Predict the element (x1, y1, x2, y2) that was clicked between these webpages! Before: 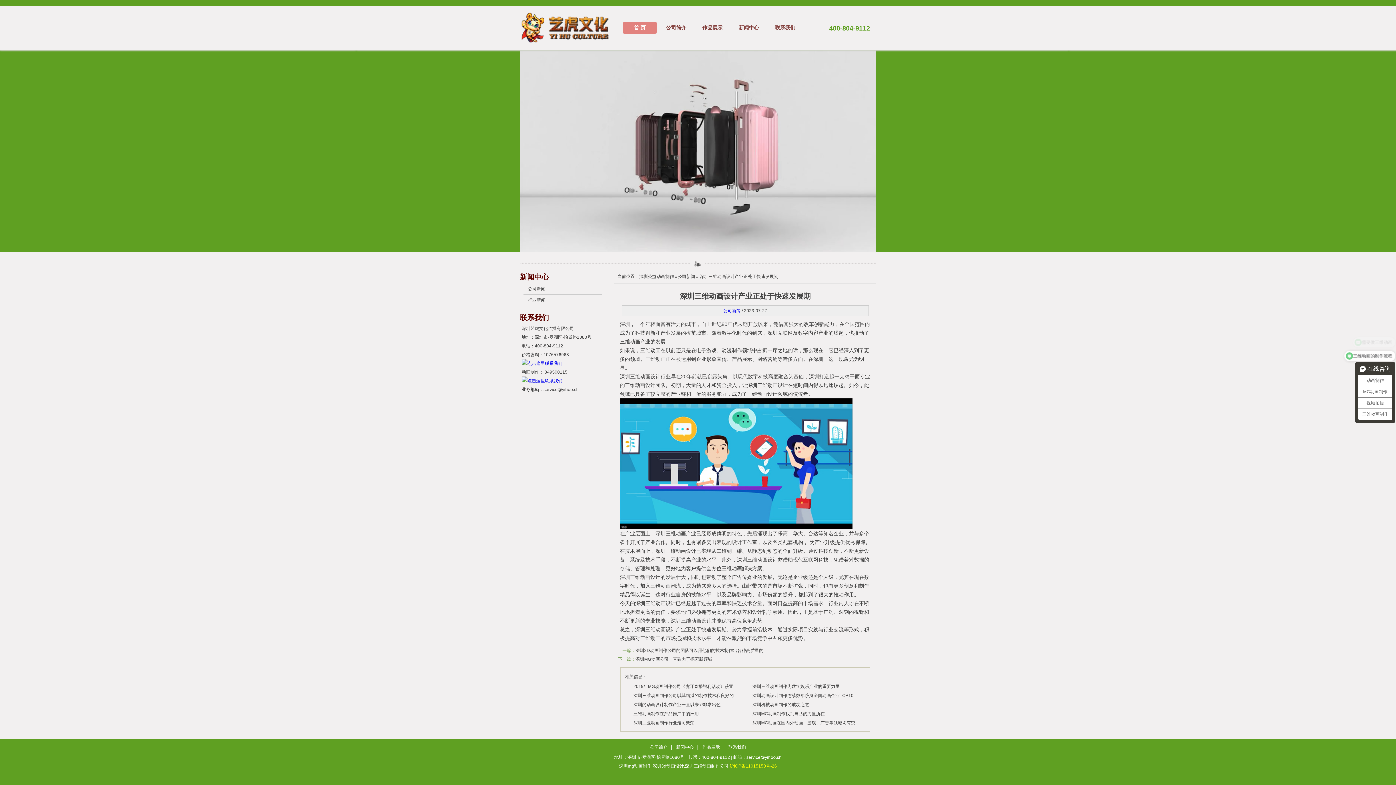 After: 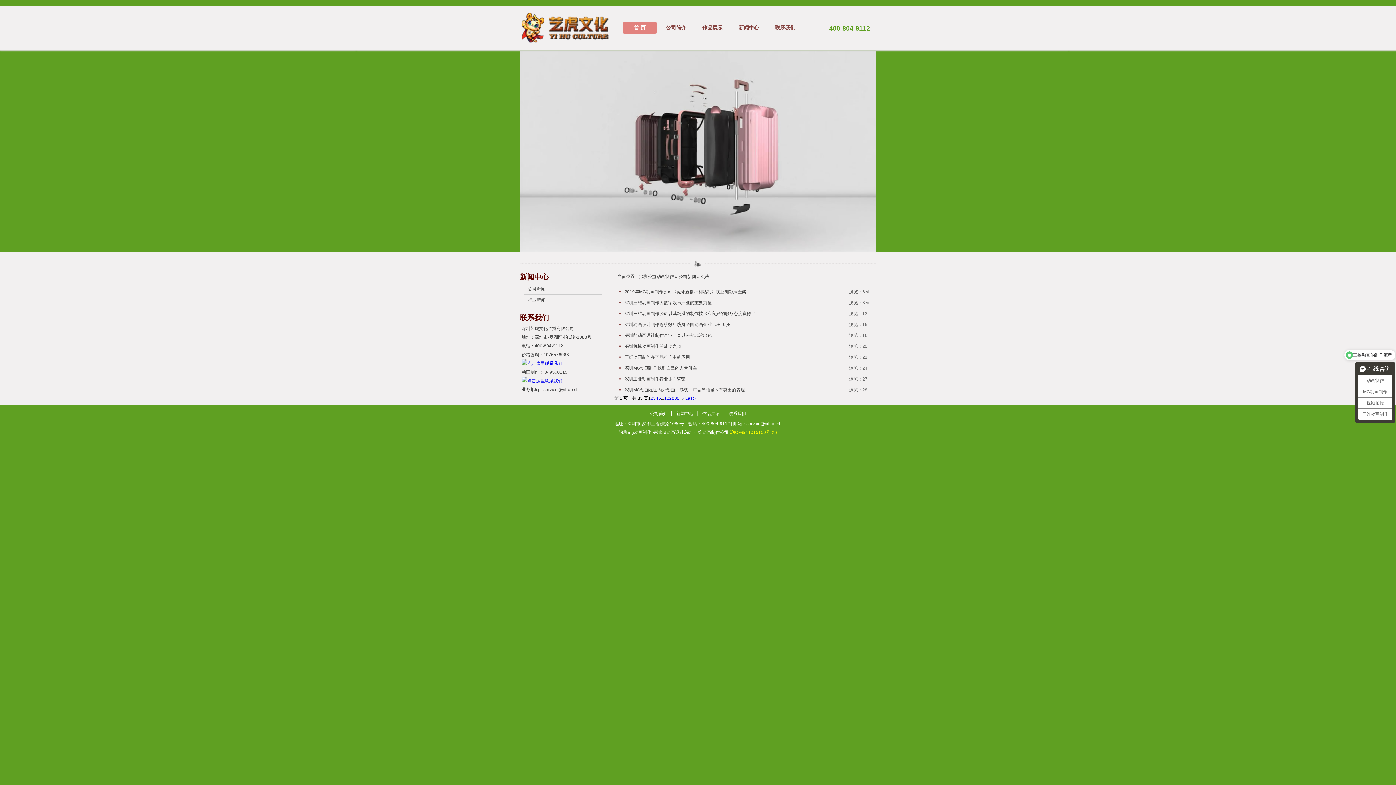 Action: label: 公司新闻 bbox: (677, 274, 695, 279)